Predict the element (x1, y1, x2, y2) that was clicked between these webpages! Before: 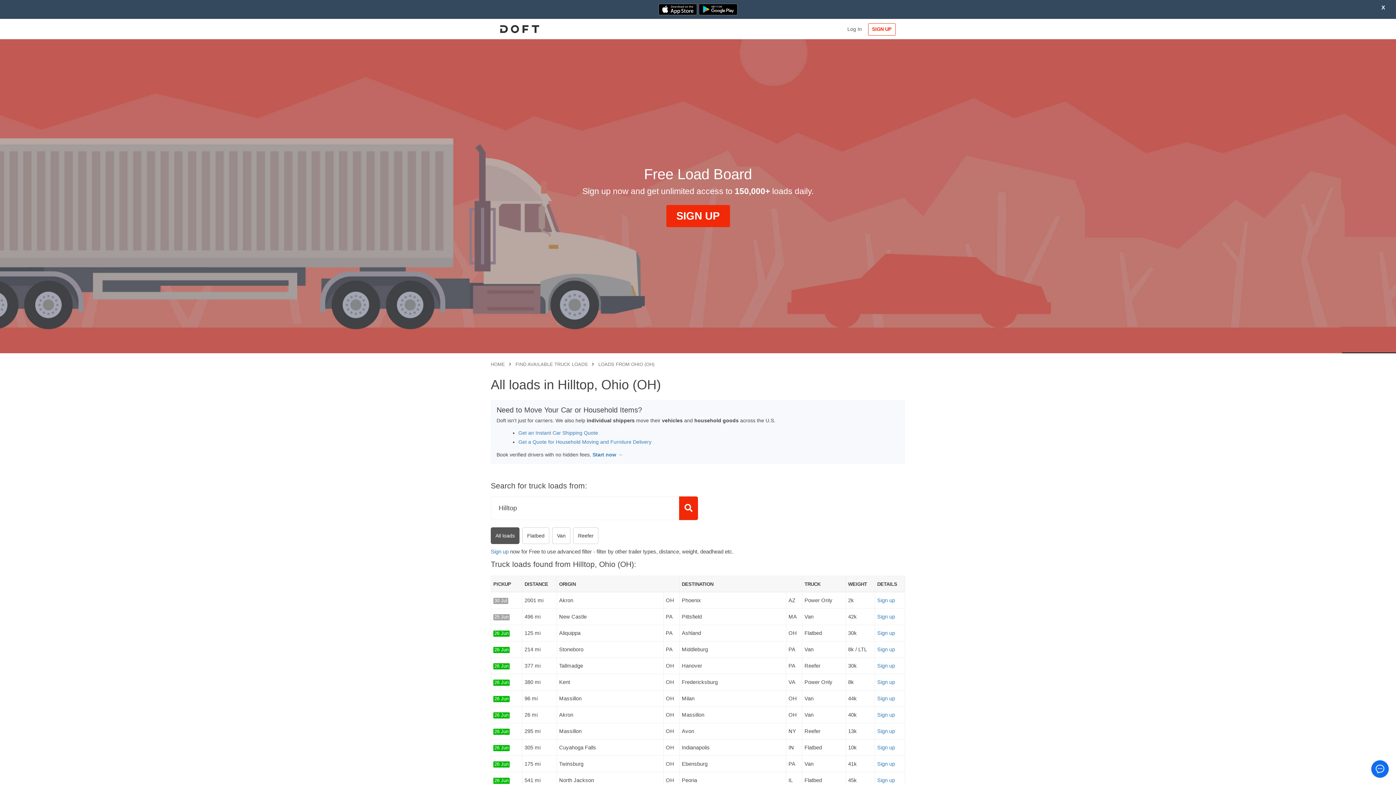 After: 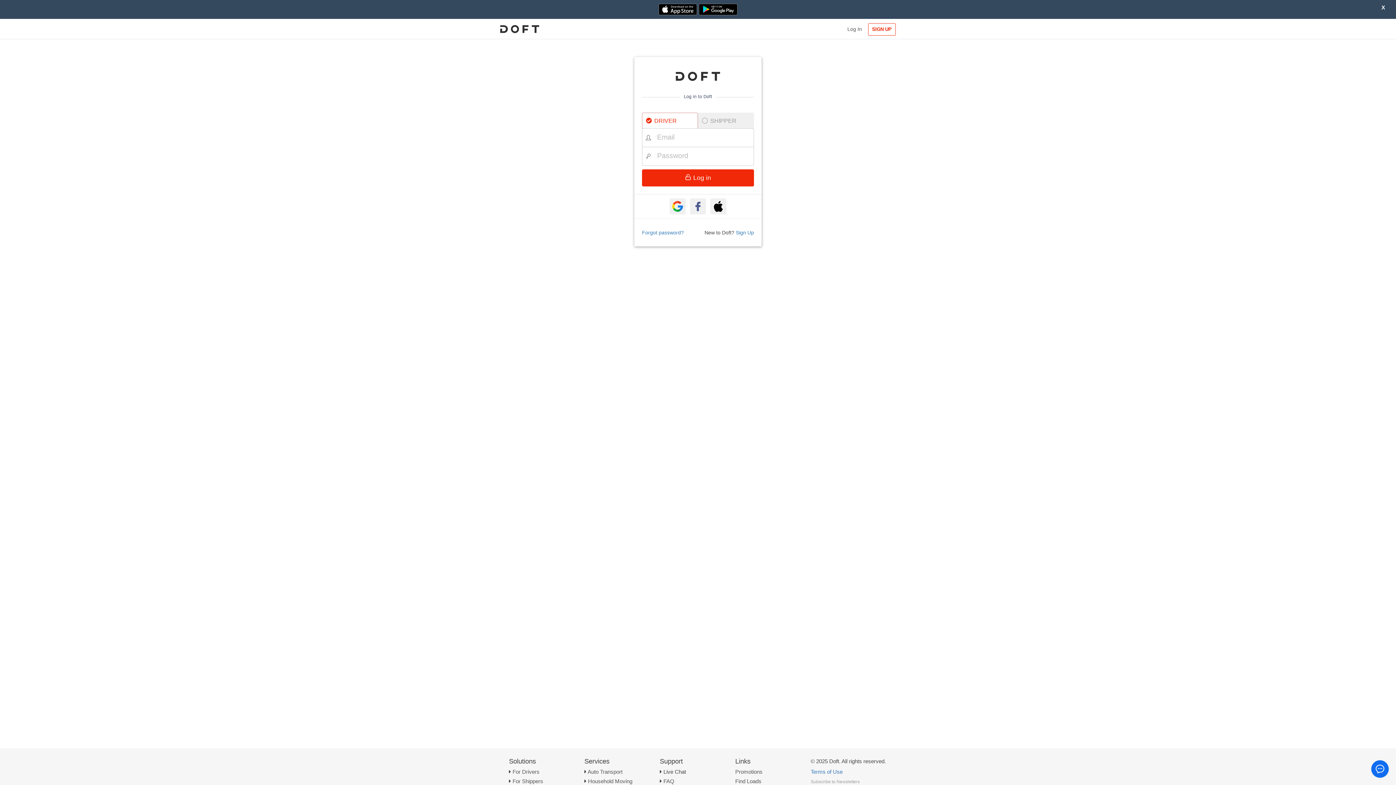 Action: label: Log In bbox: (844, 19, 865, 38)